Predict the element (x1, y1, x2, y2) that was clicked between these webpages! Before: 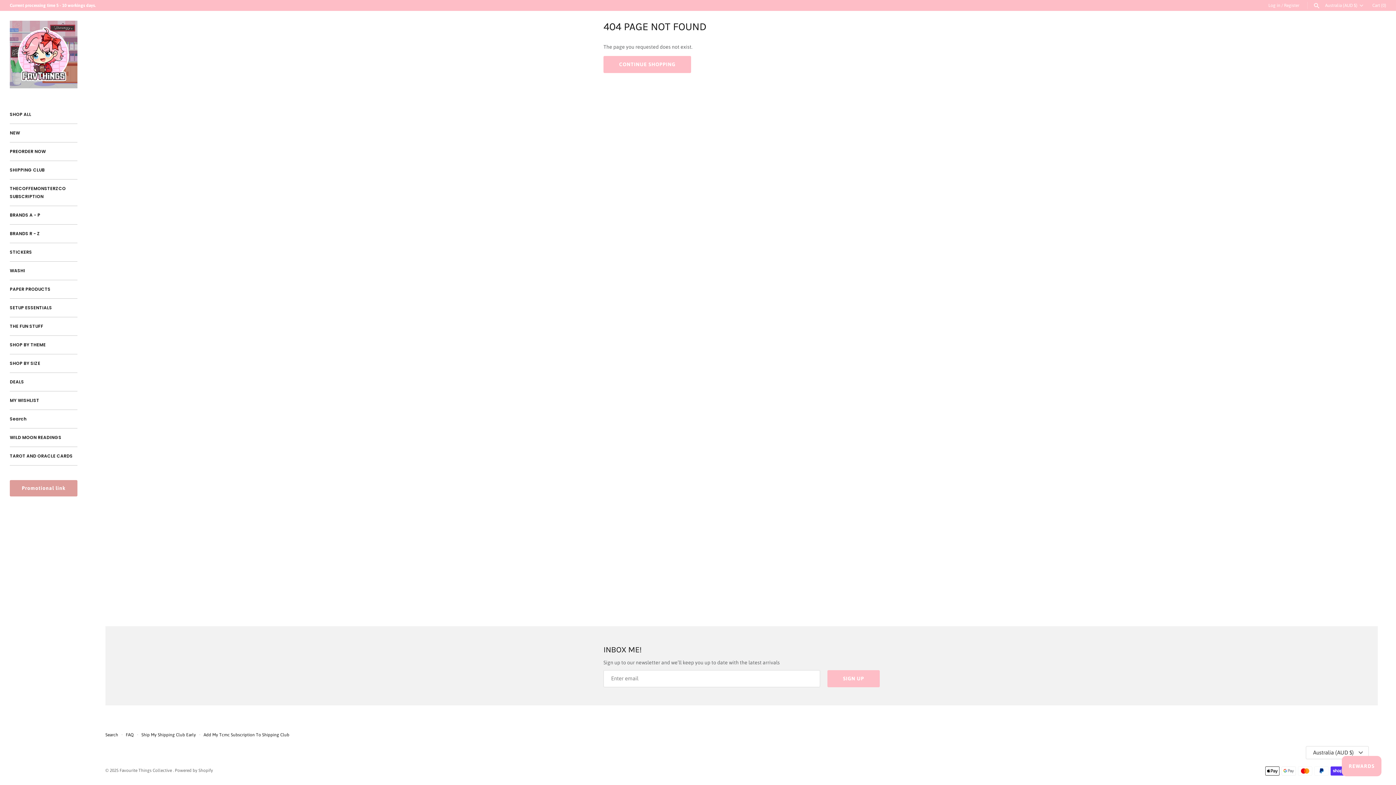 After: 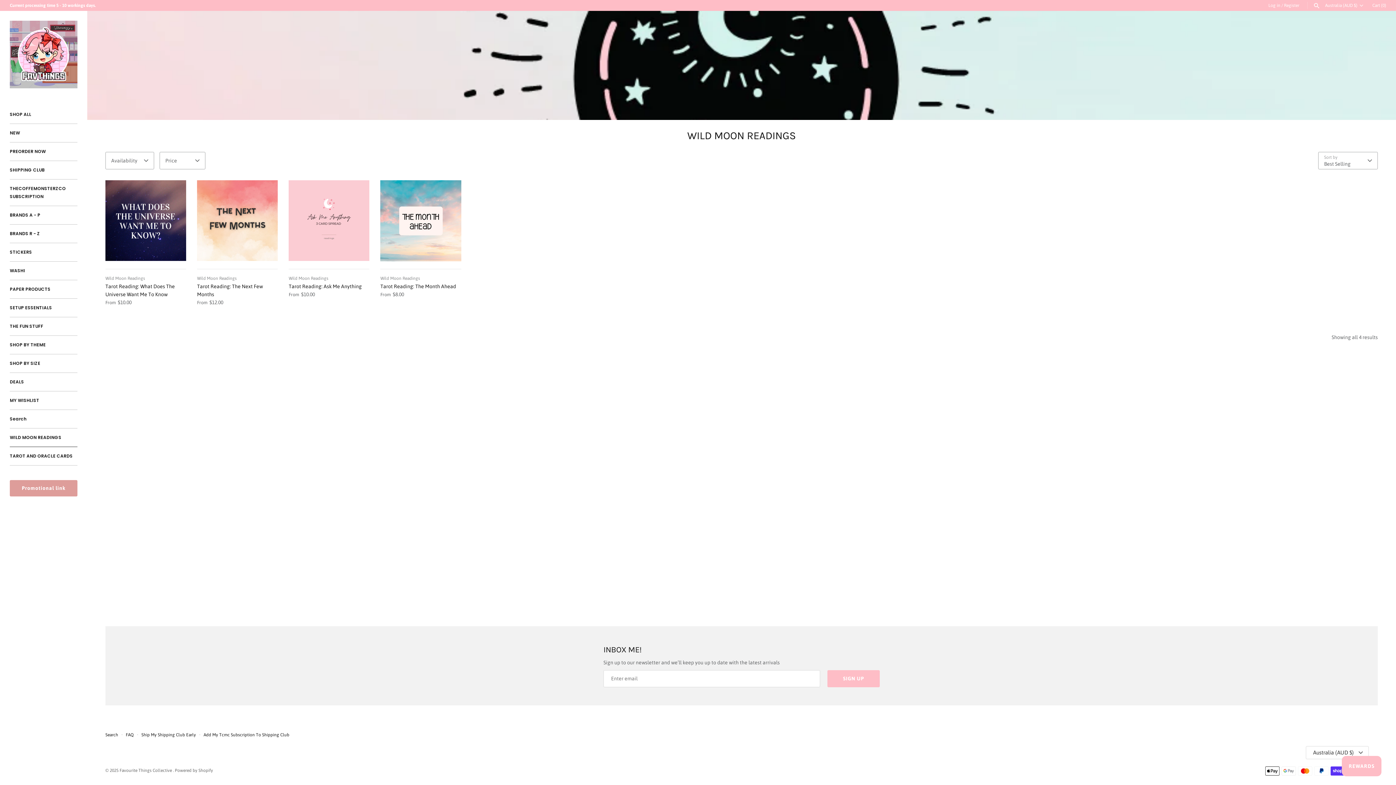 Action: label: WILD MOON READINGS bbox: (9, 428, 77, 447)